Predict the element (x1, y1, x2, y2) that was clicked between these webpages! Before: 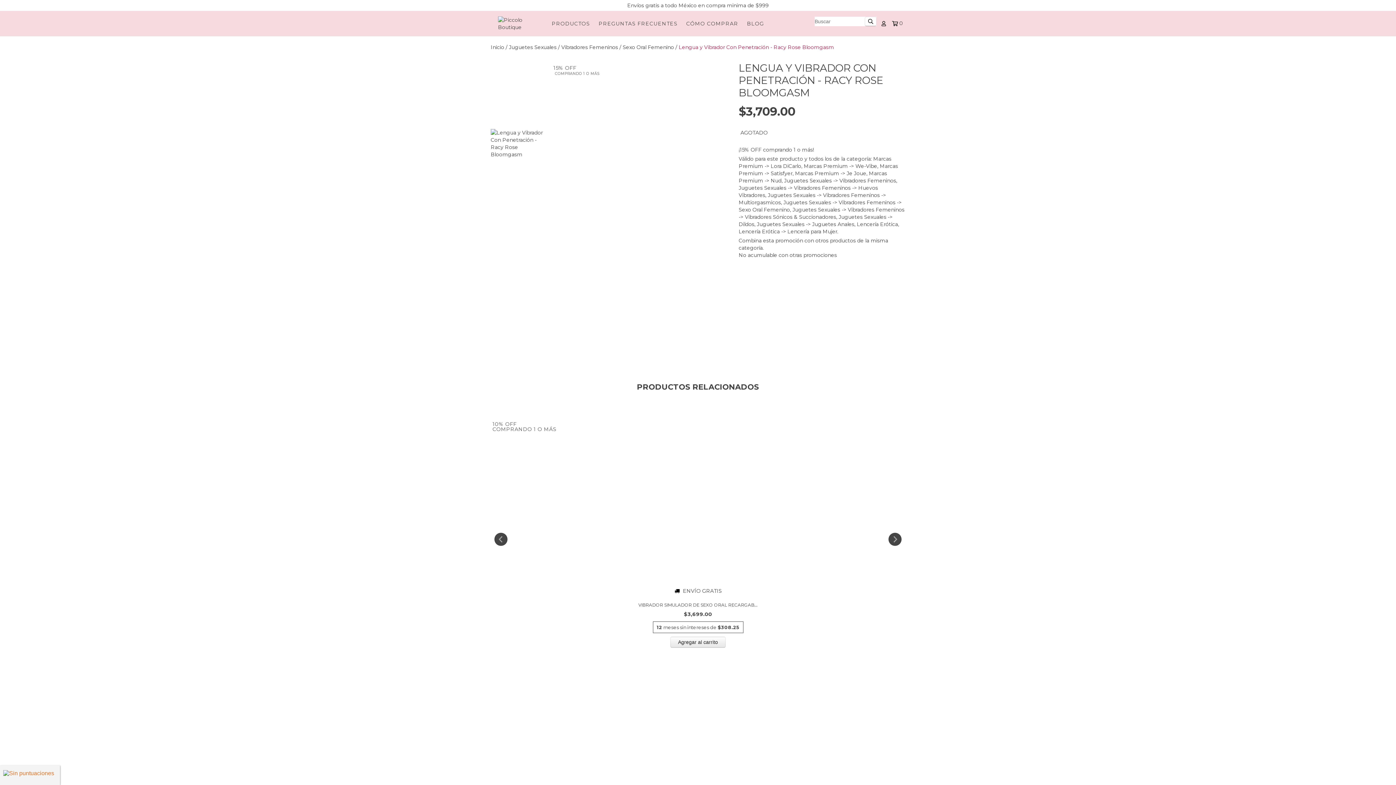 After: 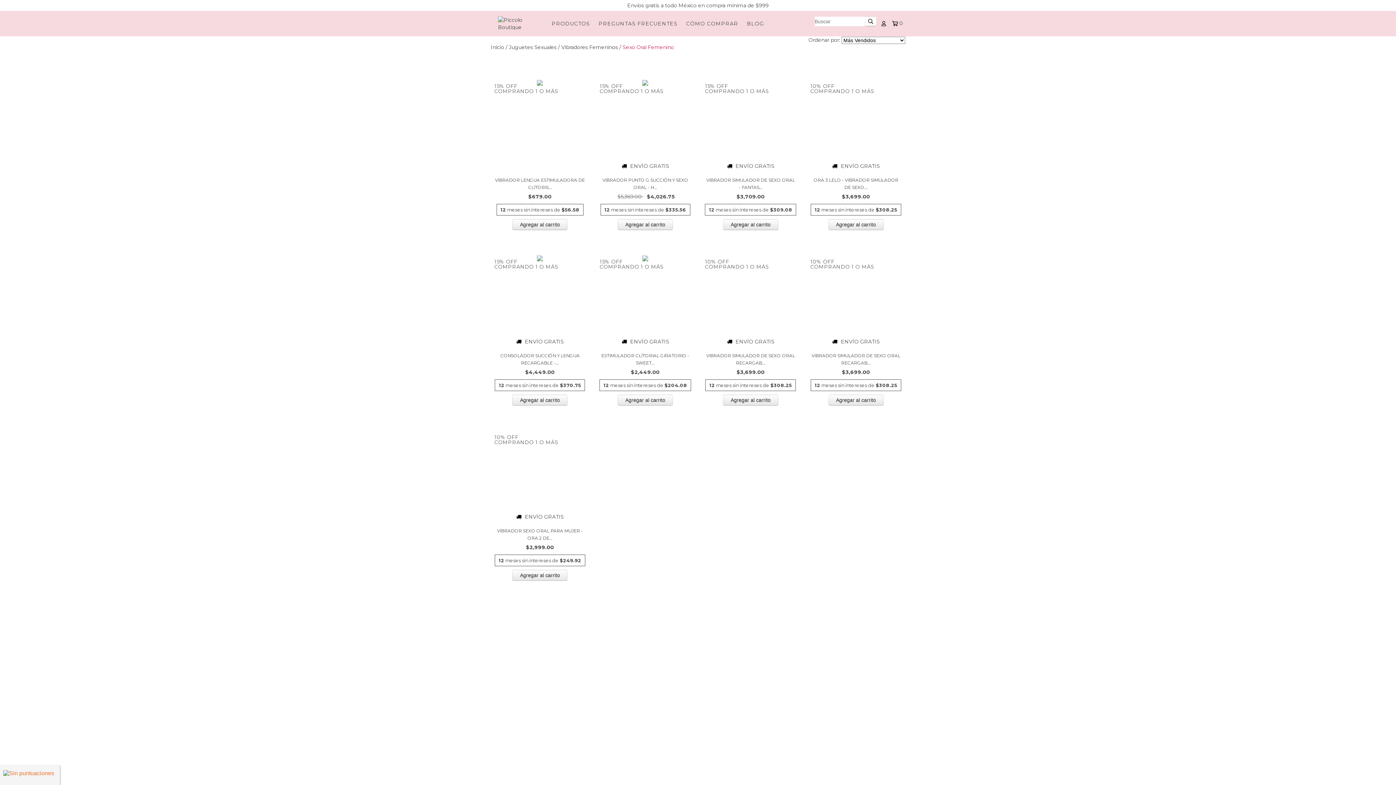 Action: bbox: (622, 44, 674, 50) label: Sexo Oral Femenino